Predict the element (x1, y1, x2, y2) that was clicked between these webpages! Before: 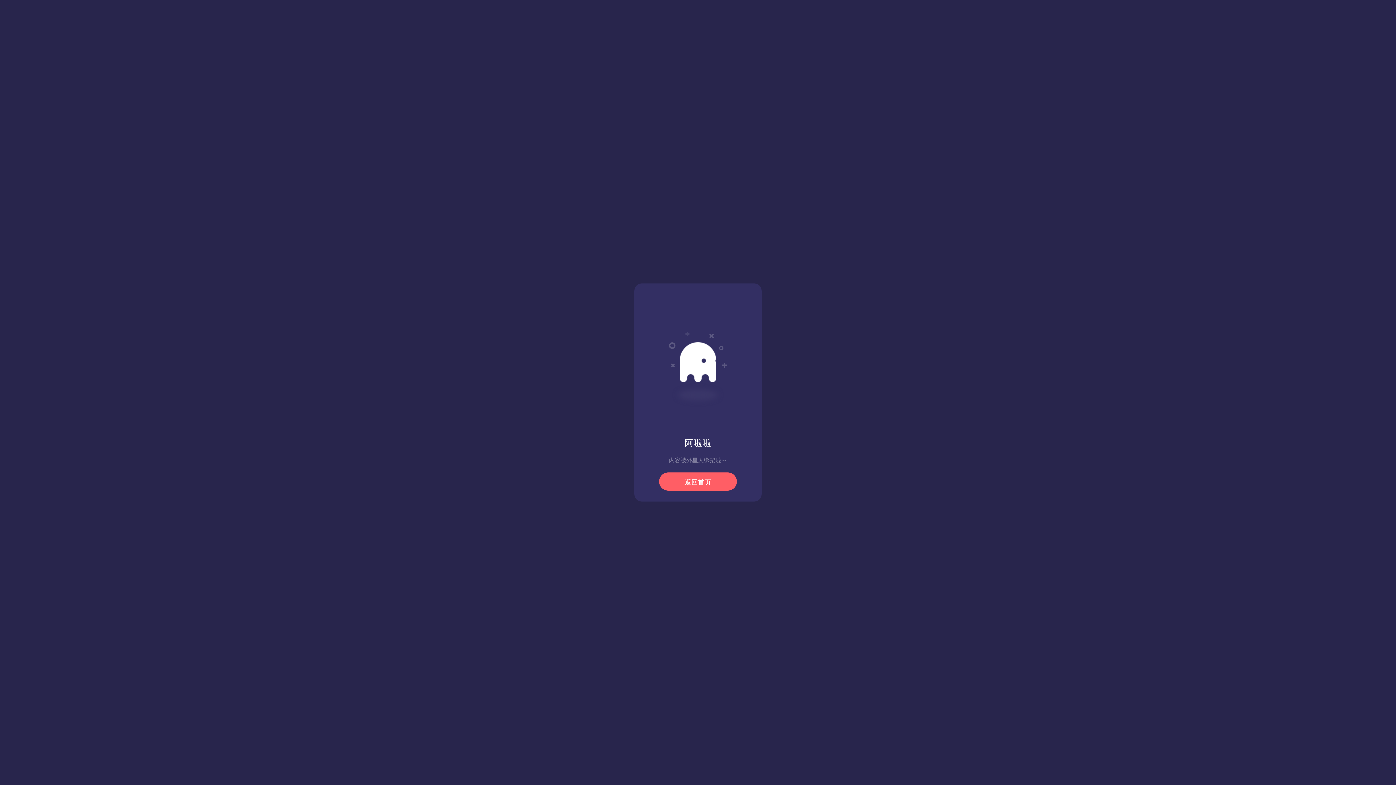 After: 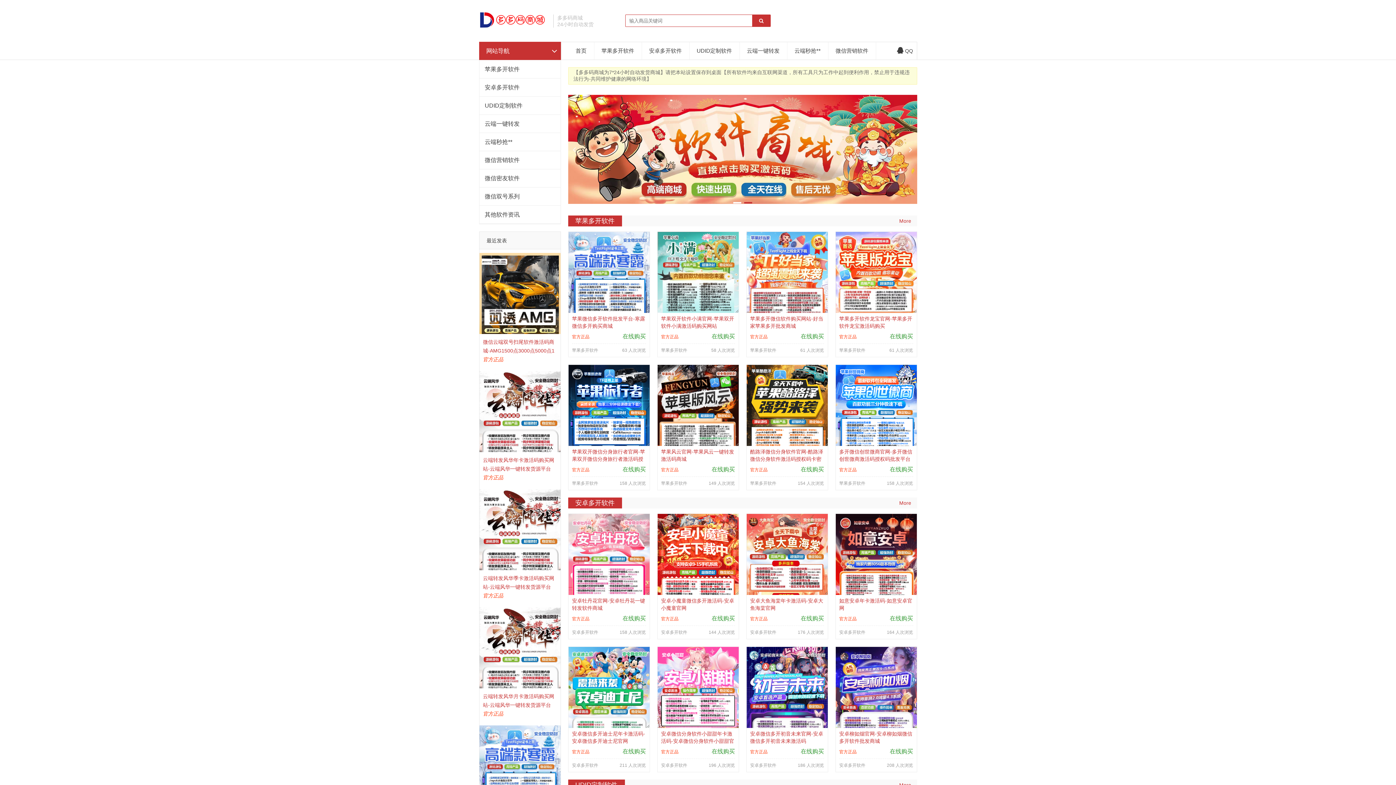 Action: label: 返回首页 bbox: (659, 472, 737, 490)